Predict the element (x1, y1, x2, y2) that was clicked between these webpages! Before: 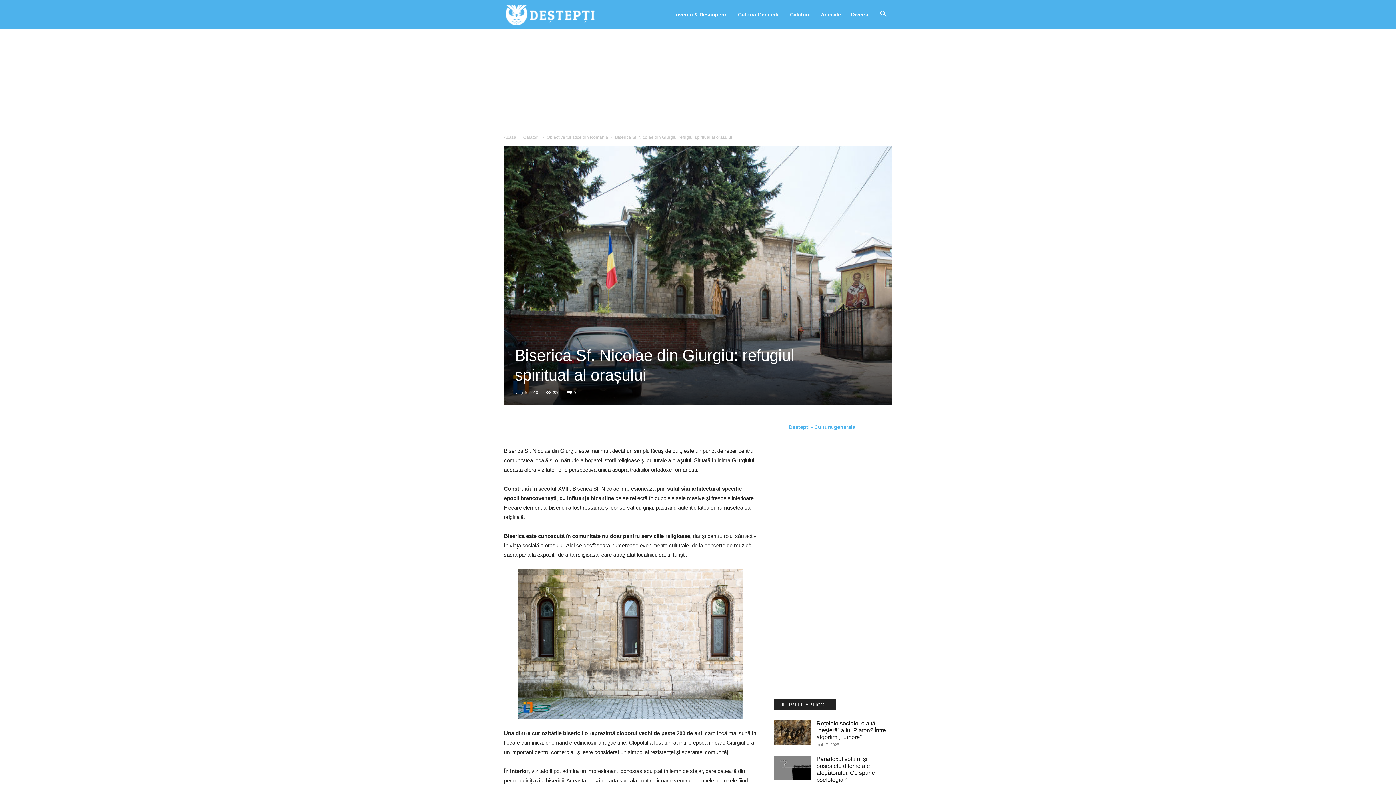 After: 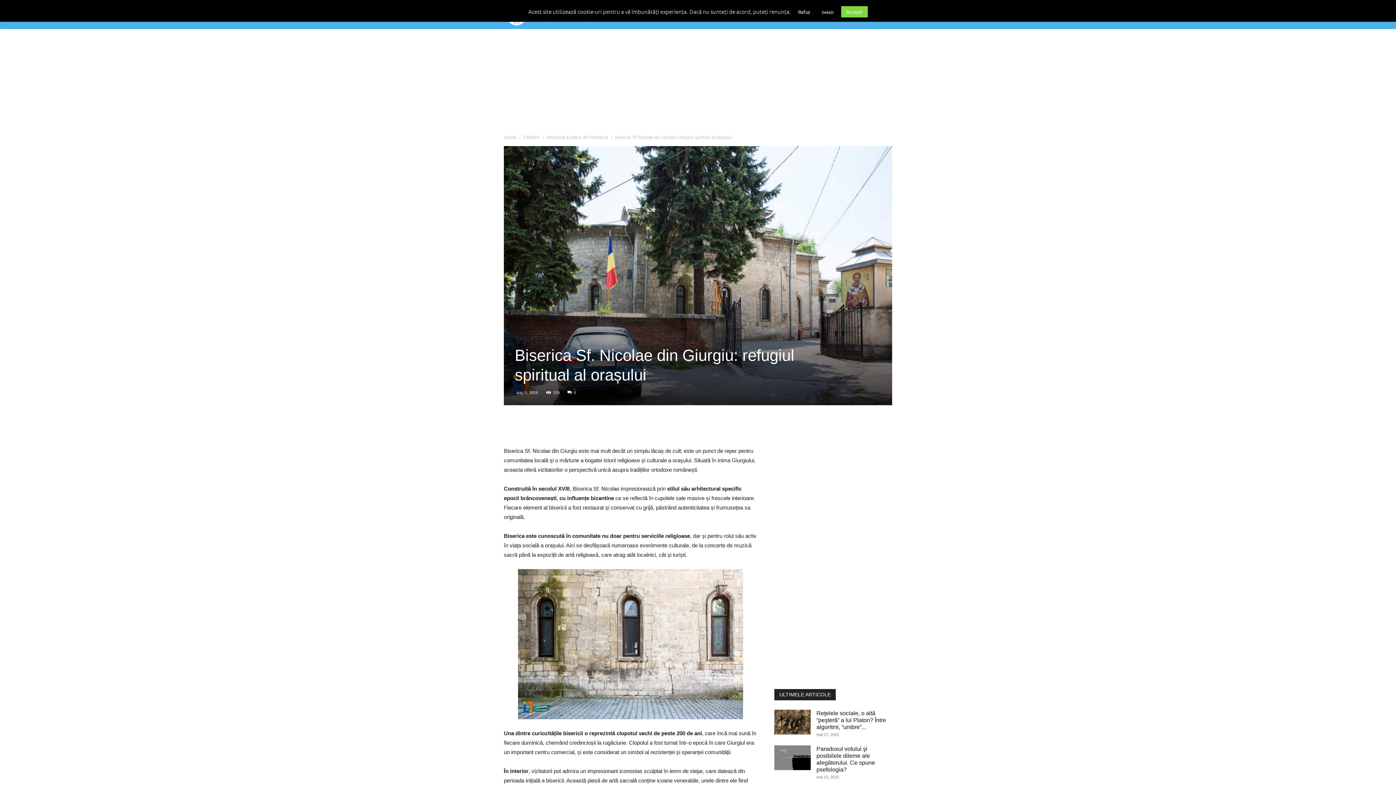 Action: bbox: (570, 418, 586, 432)